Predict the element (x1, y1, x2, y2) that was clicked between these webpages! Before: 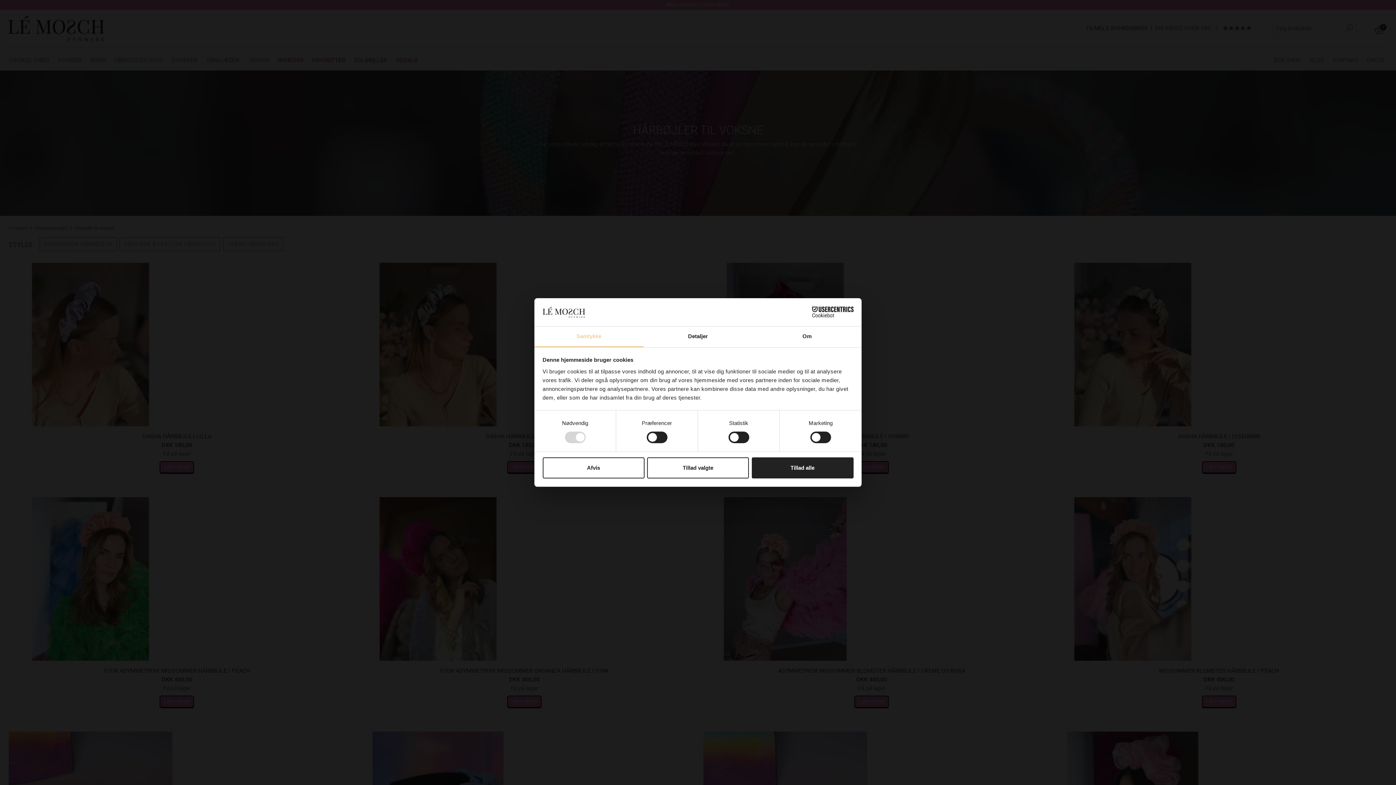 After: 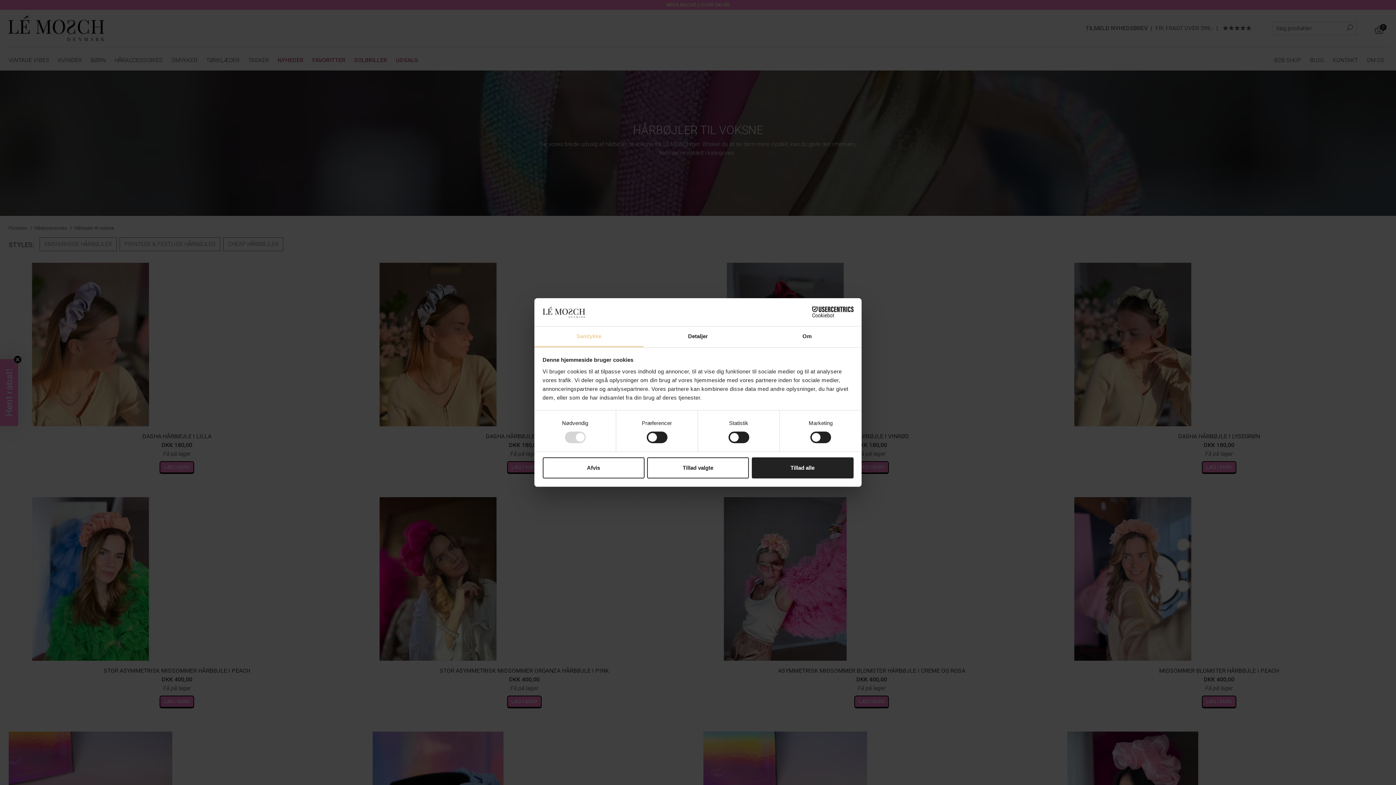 Action: bbox: (534, 326, 643, 347) label: Samtykke